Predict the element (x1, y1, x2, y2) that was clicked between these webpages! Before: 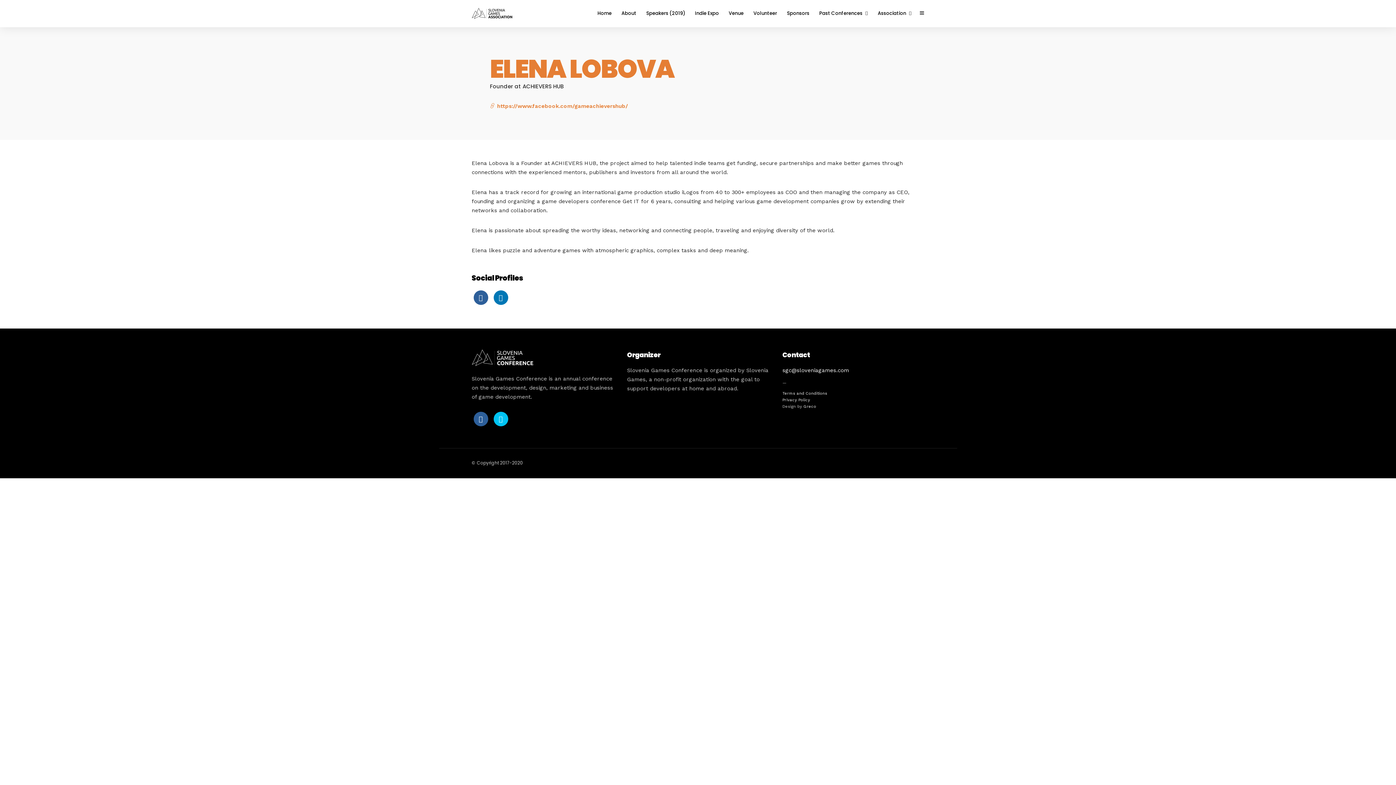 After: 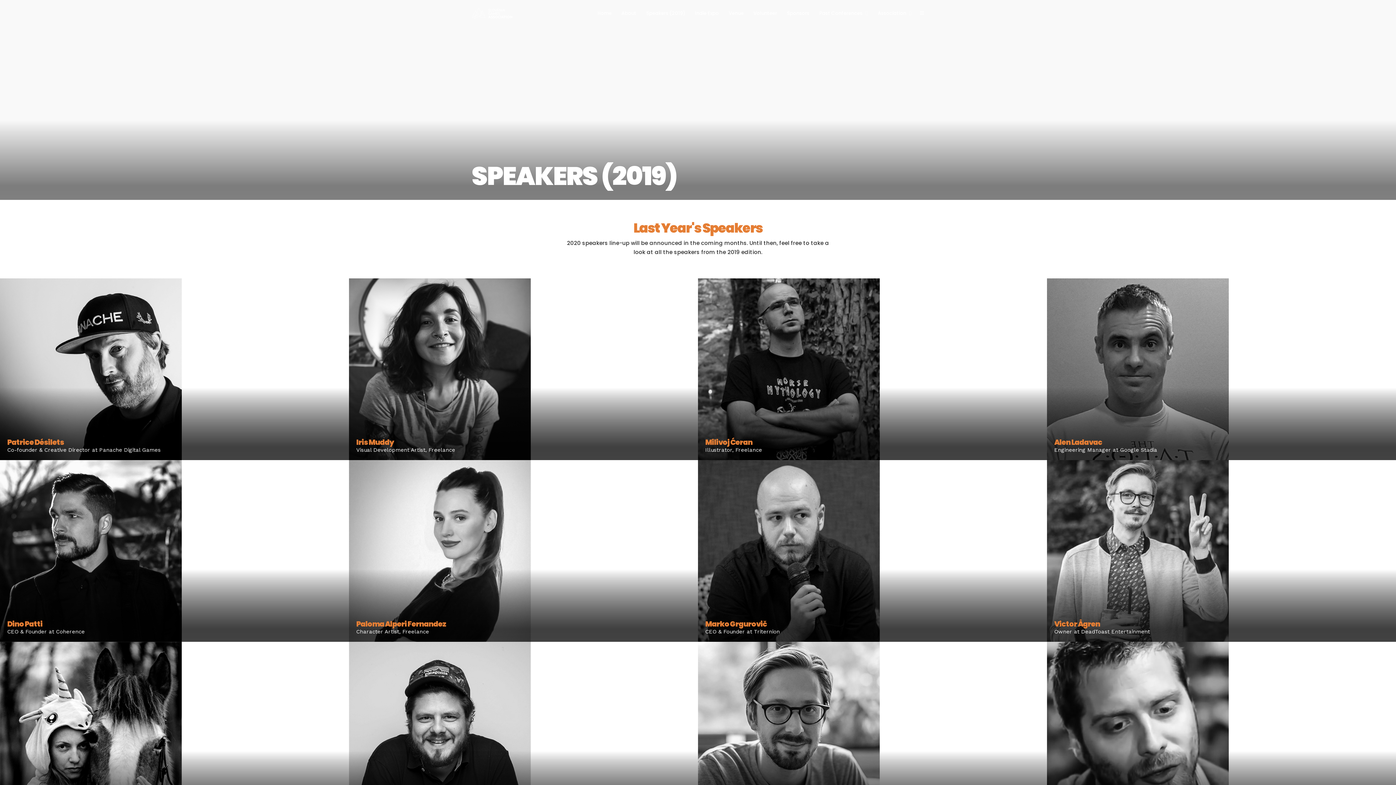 Action: bbox: (646, 0, 691, 26) label: Speakers (2019)